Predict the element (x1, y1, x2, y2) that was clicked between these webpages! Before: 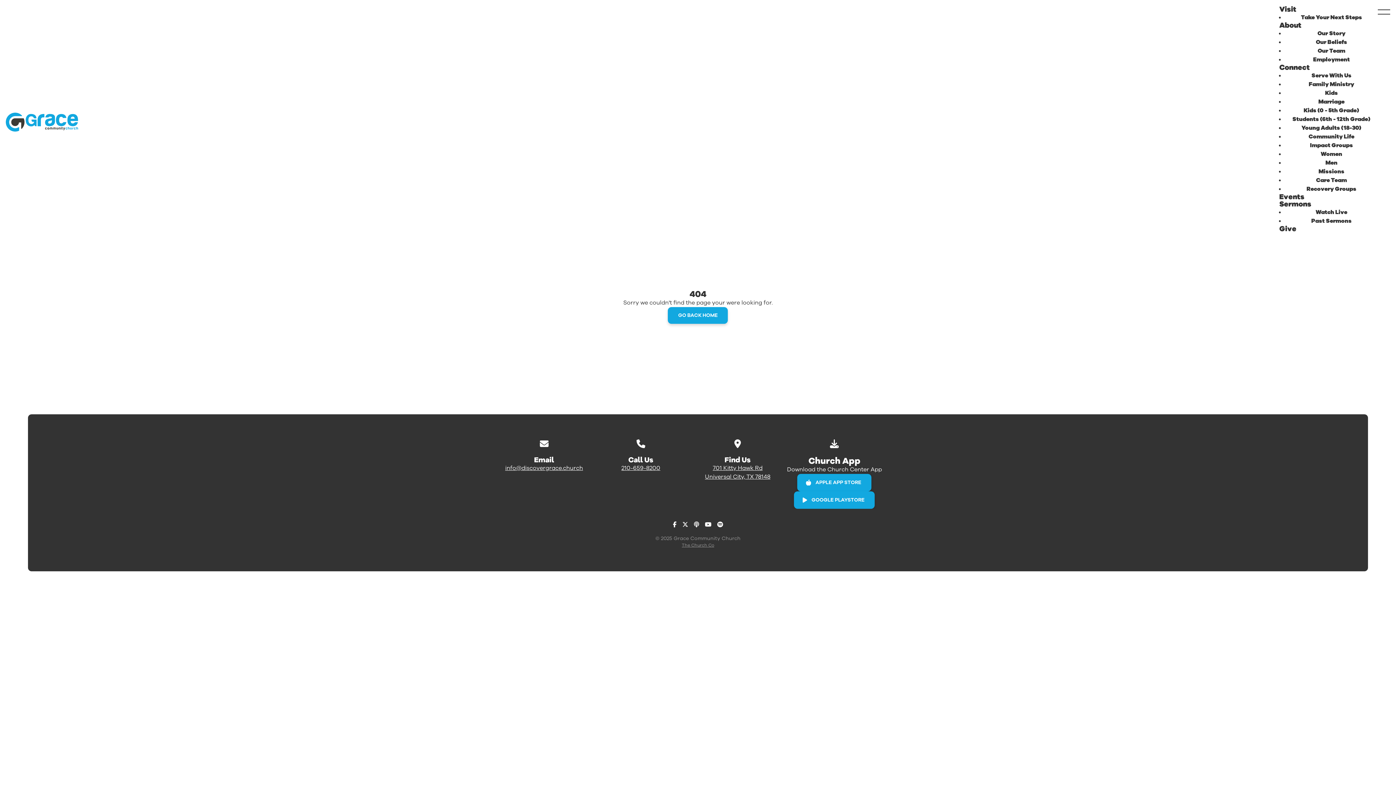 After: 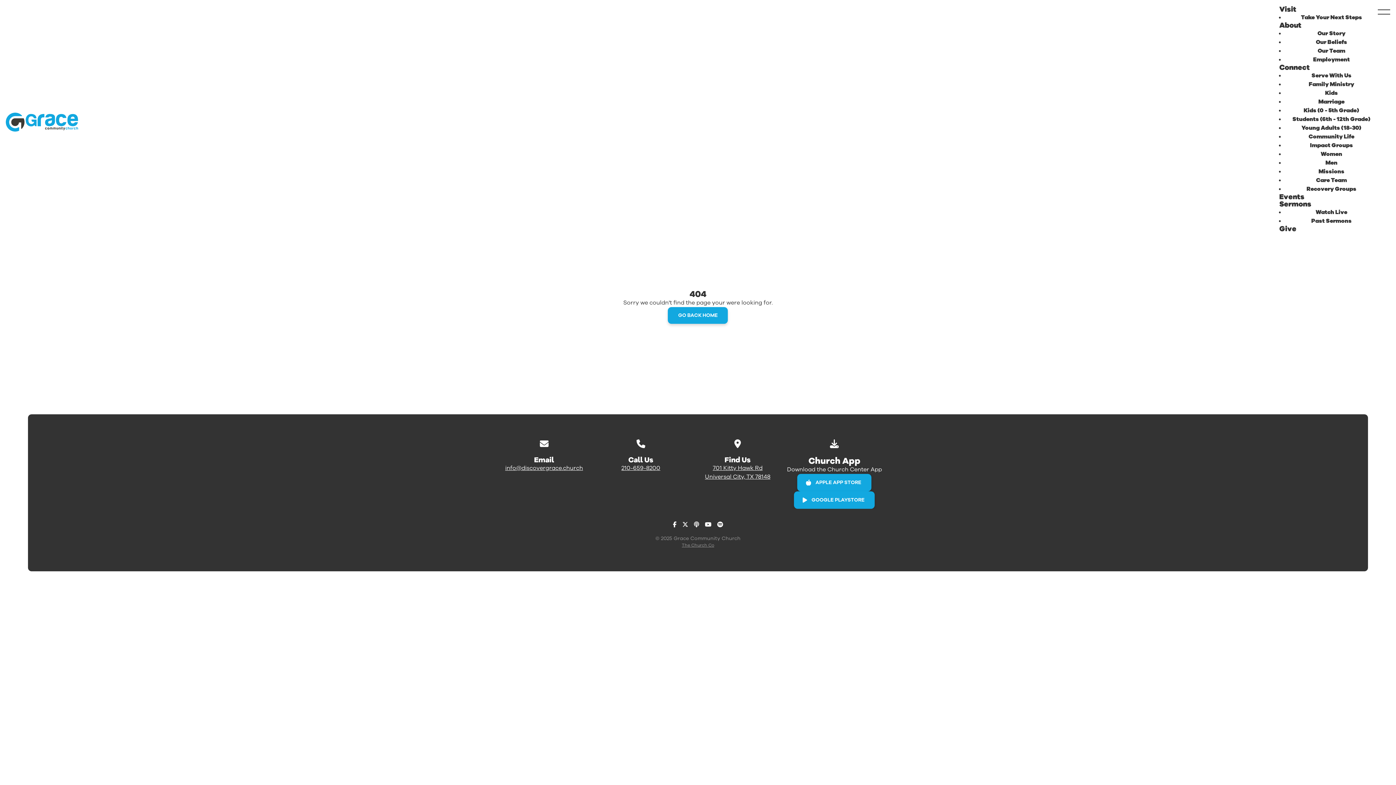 Action: bbox: (689, 464, 786, 481) label: 701 Kitty Hawk Rd
Universal City, TX 78148